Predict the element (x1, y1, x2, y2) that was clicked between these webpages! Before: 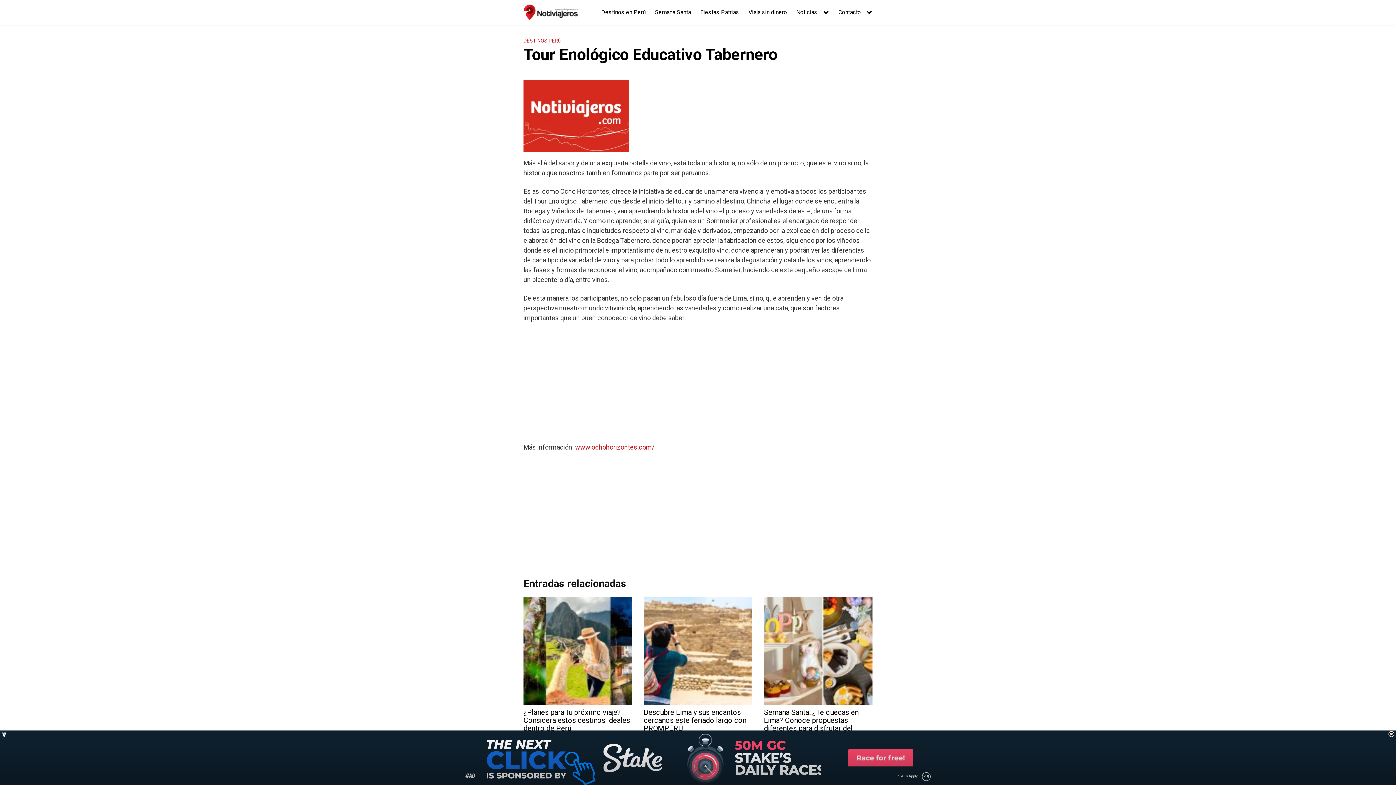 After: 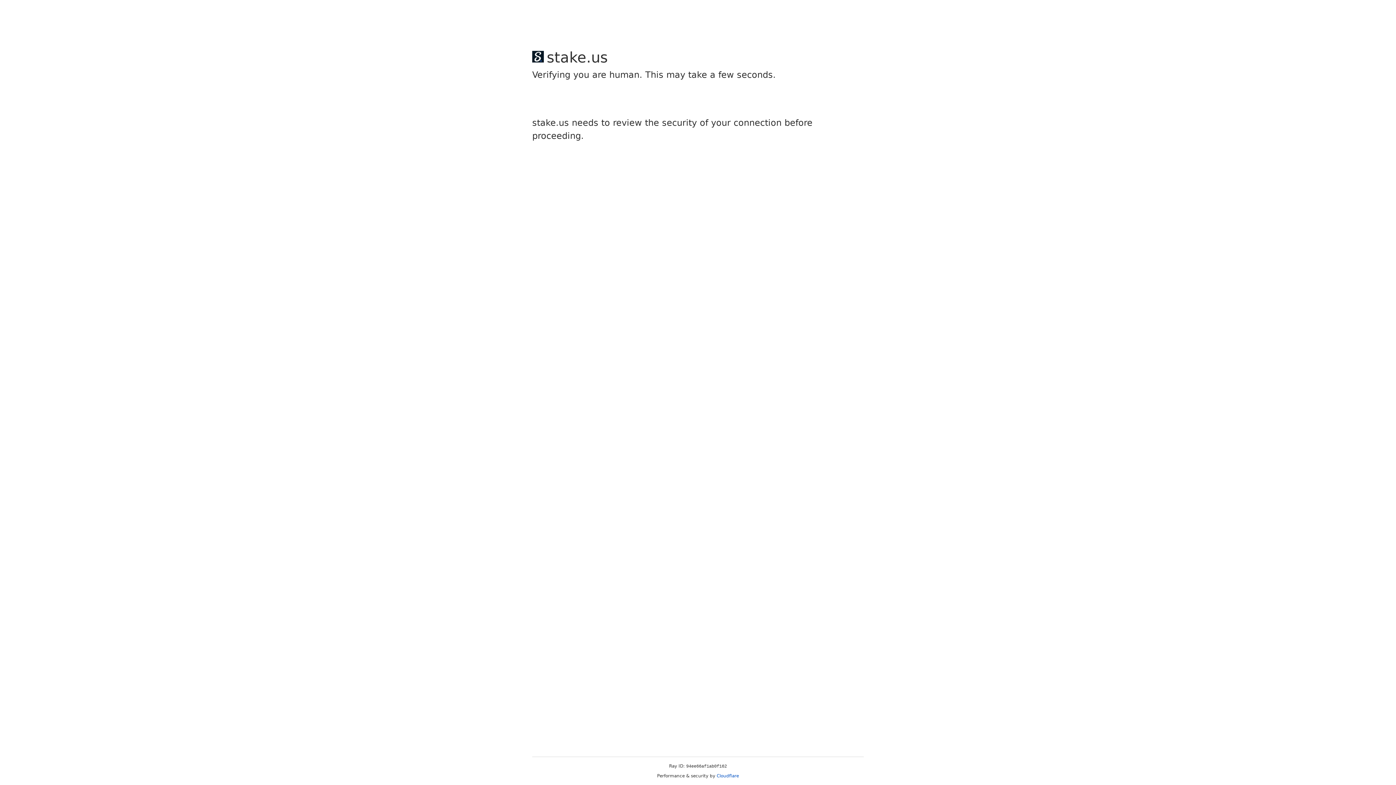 Action: label: www.ochohorizontes.com/ bbox: (575, 443, 654, 451)